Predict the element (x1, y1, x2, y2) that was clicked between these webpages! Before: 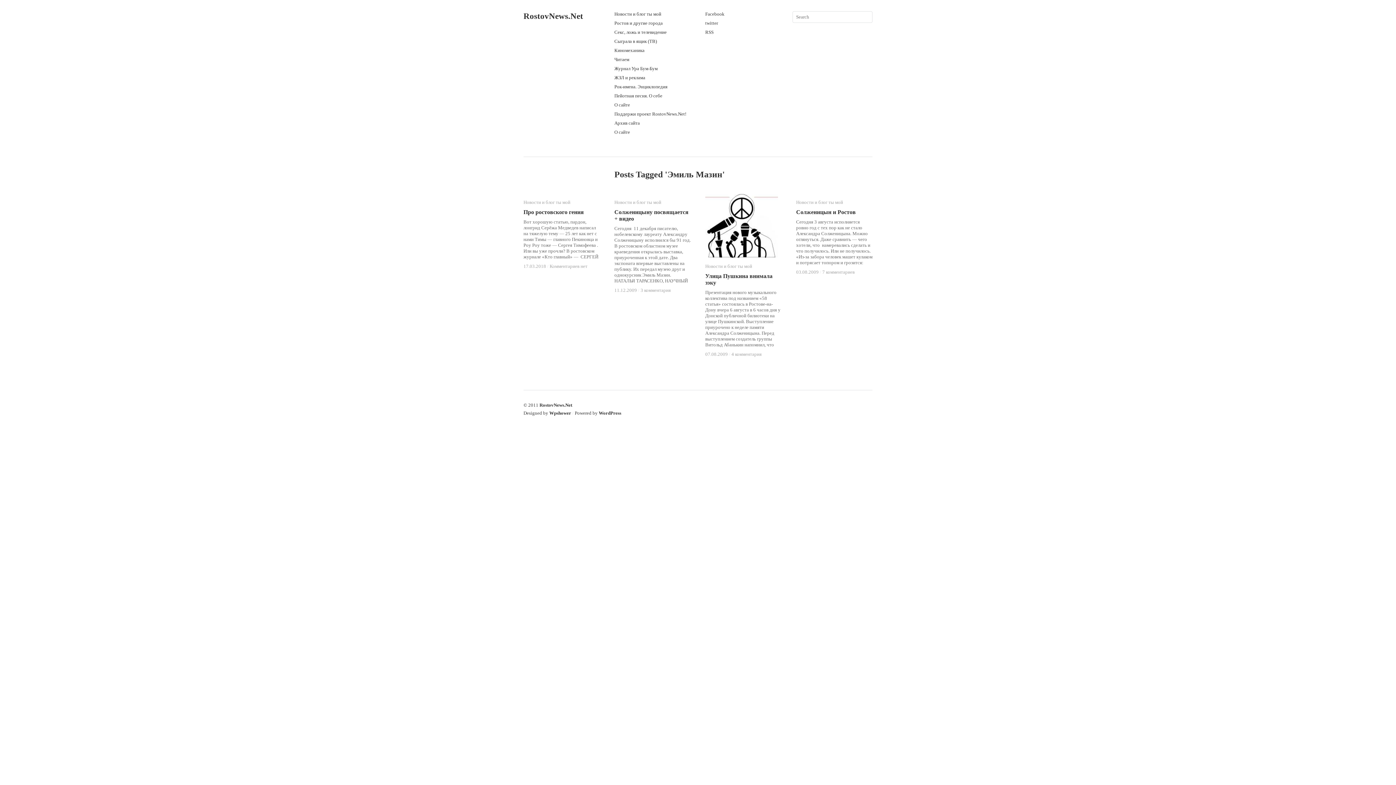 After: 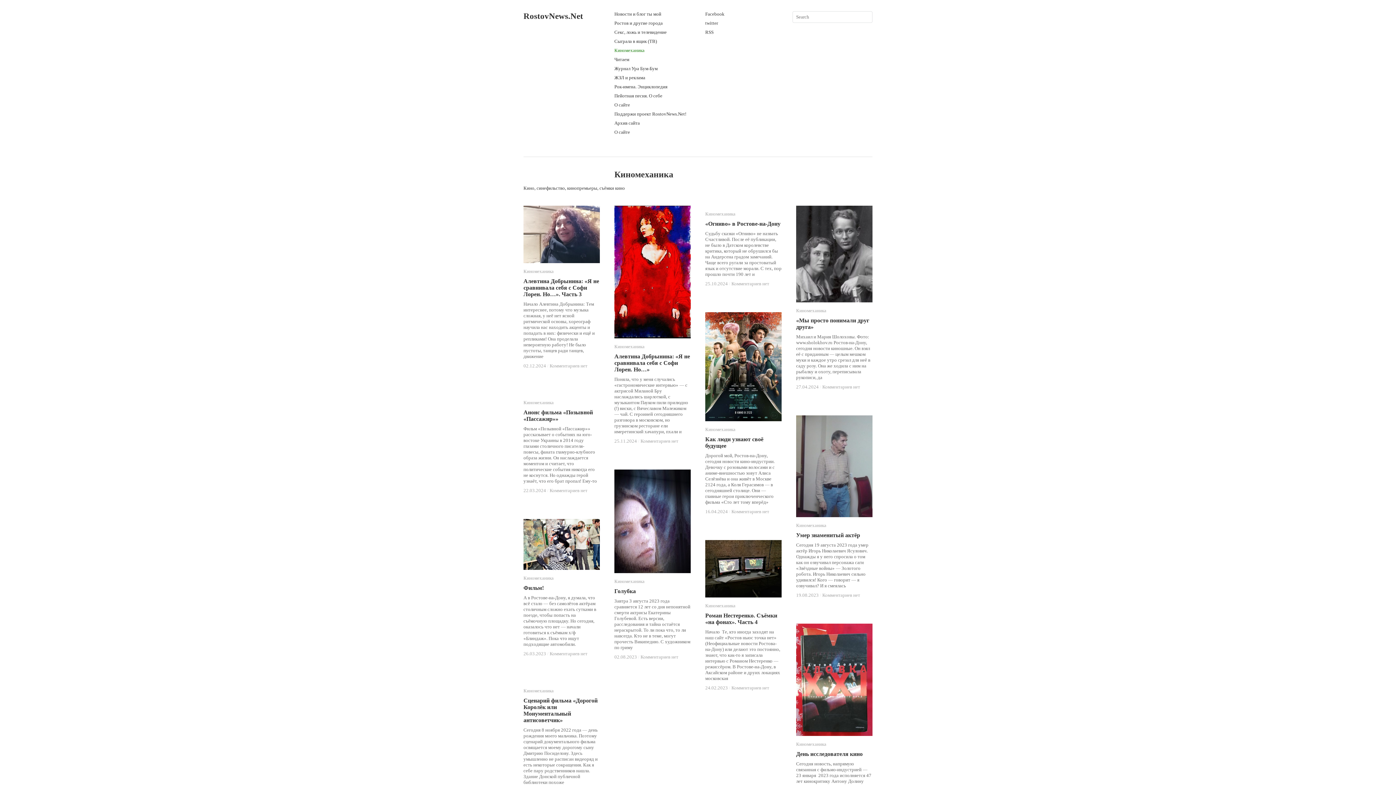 Action: label: Киномеханика bbox: (614, 47, 644, 53)